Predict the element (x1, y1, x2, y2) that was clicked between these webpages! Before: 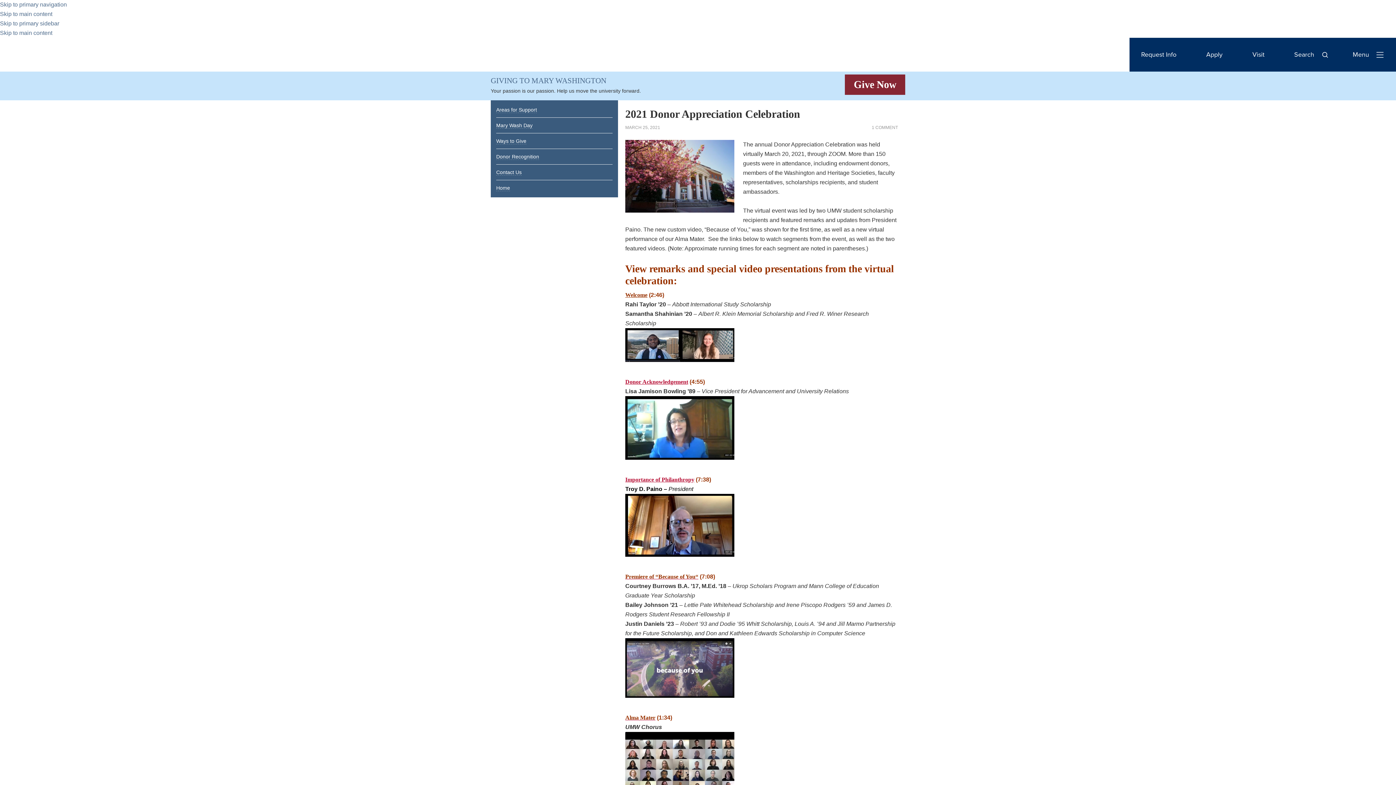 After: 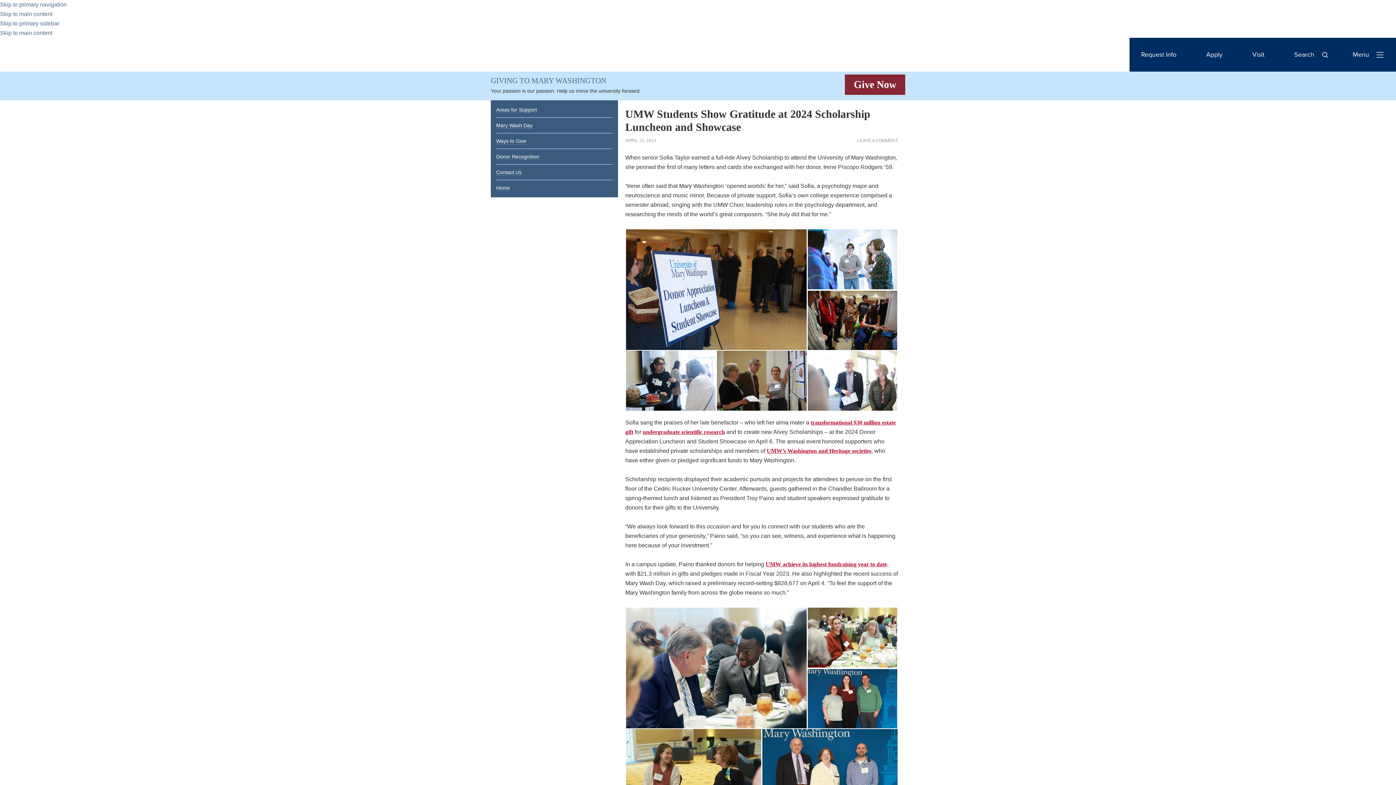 Action: bbox: (872, 125, 898, 130) label: 1 COMMENT